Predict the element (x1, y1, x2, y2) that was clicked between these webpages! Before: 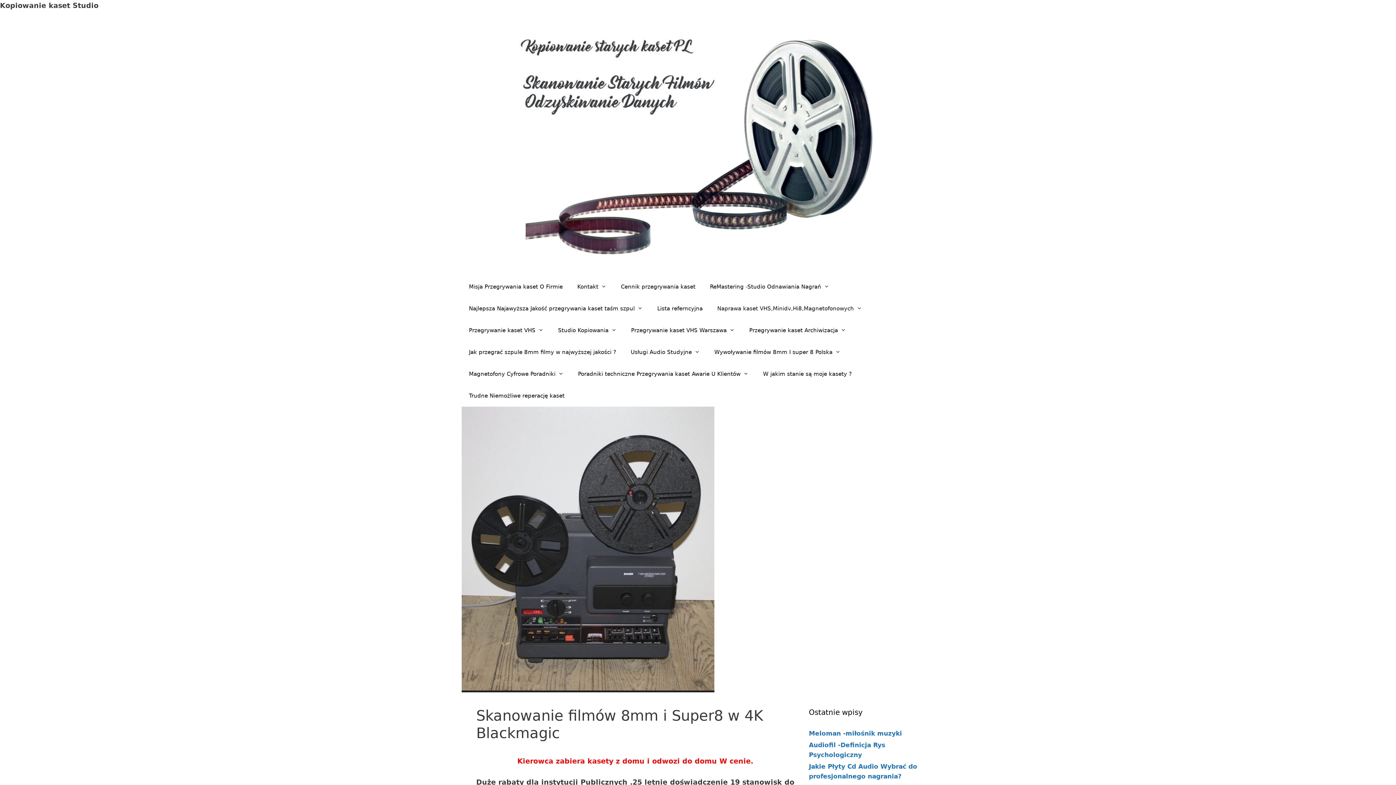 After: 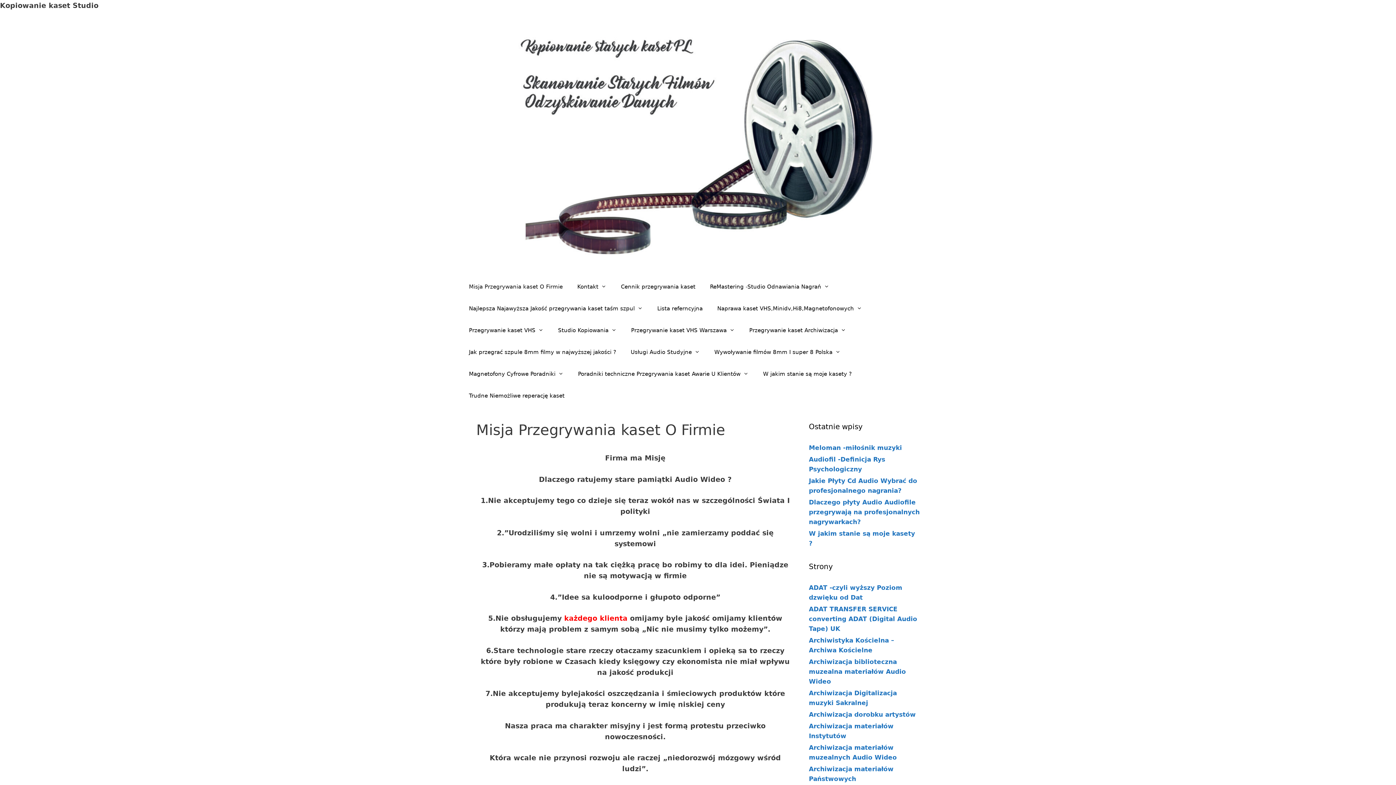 Action: bbox: (461, 276, 570, 297) label: Misja Przegrywania kaset O Firmie